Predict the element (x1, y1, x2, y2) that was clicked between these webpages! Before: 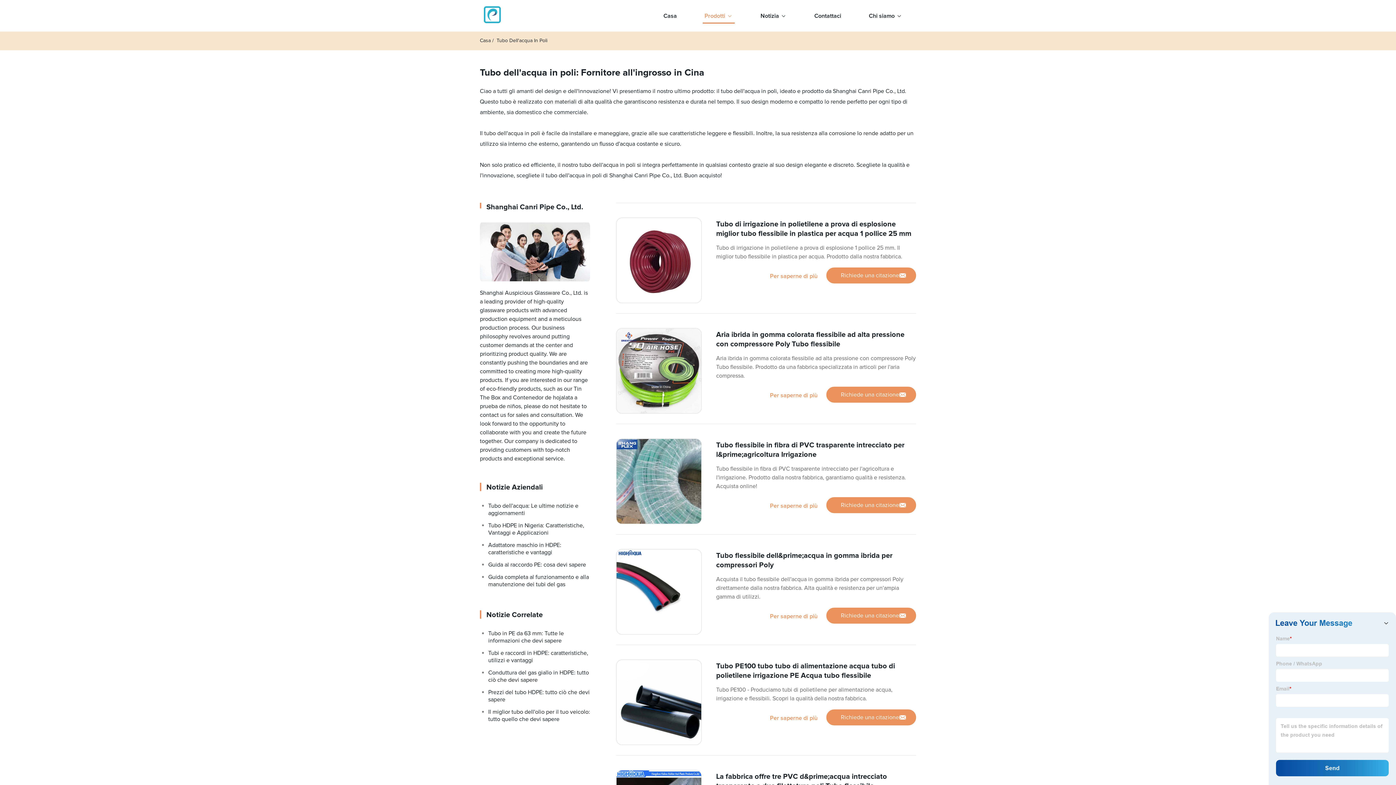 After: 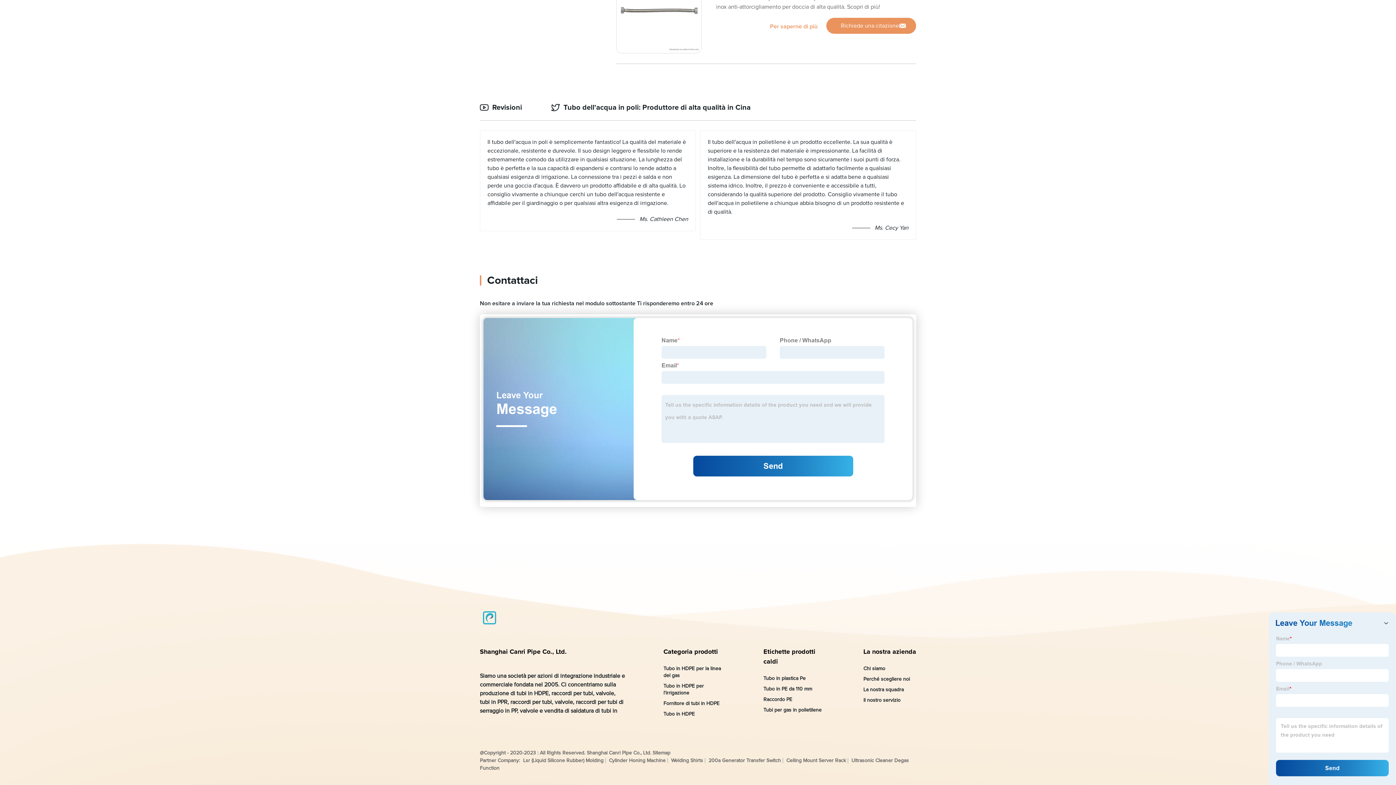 Action: label: Richiede una citazione bbox: (826, 709, 916, 725)